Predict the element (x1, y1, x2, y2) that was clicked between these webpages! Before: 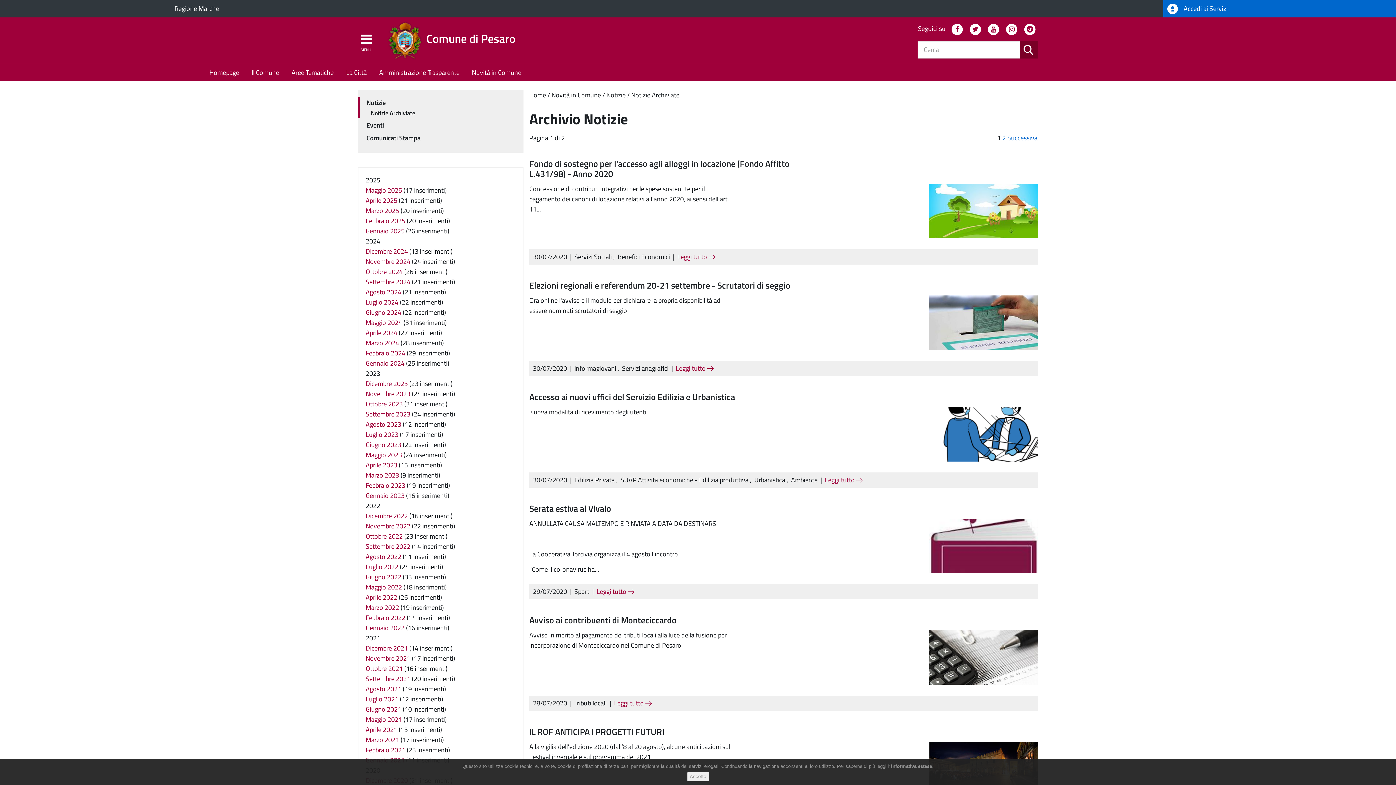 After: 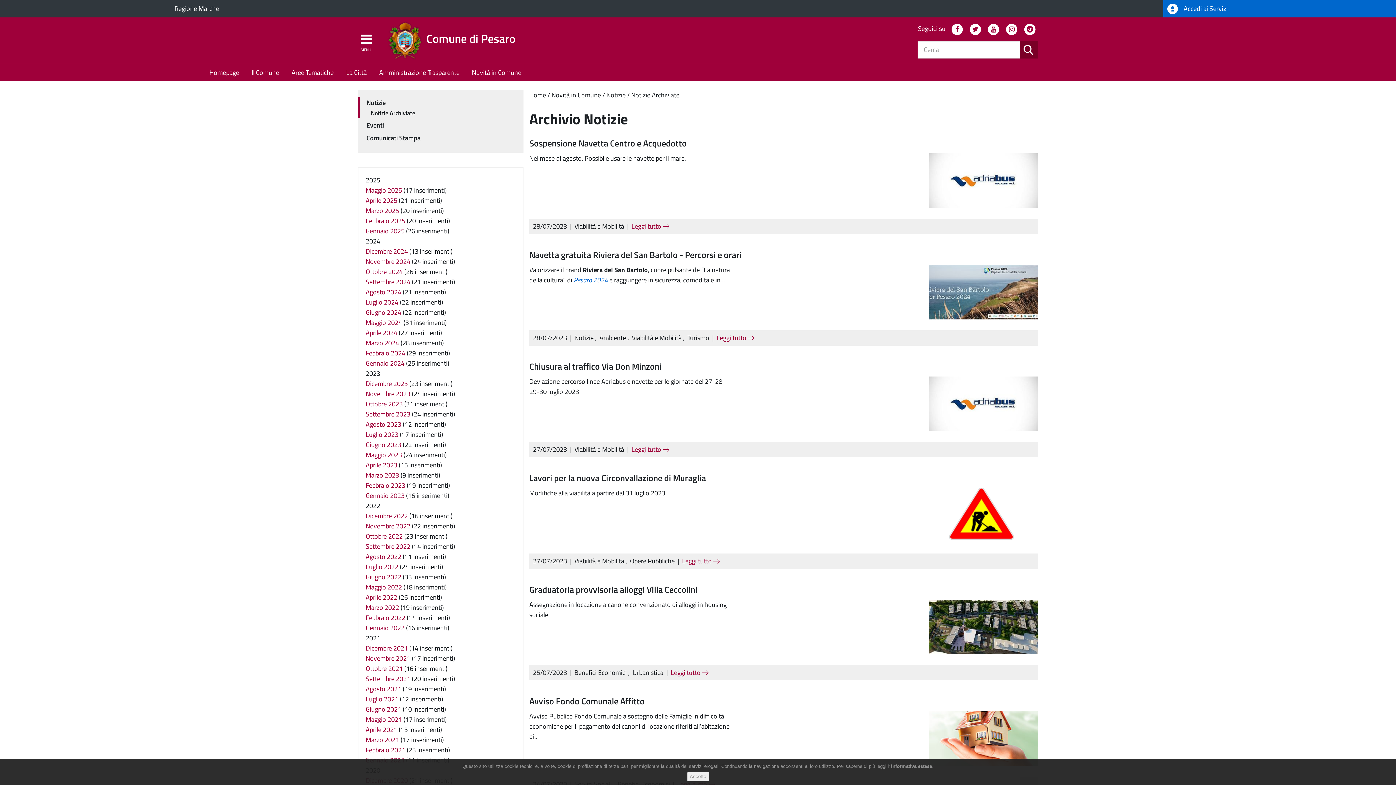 Action: label: Luglio 2023 bbox: (365, 429, 398, 439)